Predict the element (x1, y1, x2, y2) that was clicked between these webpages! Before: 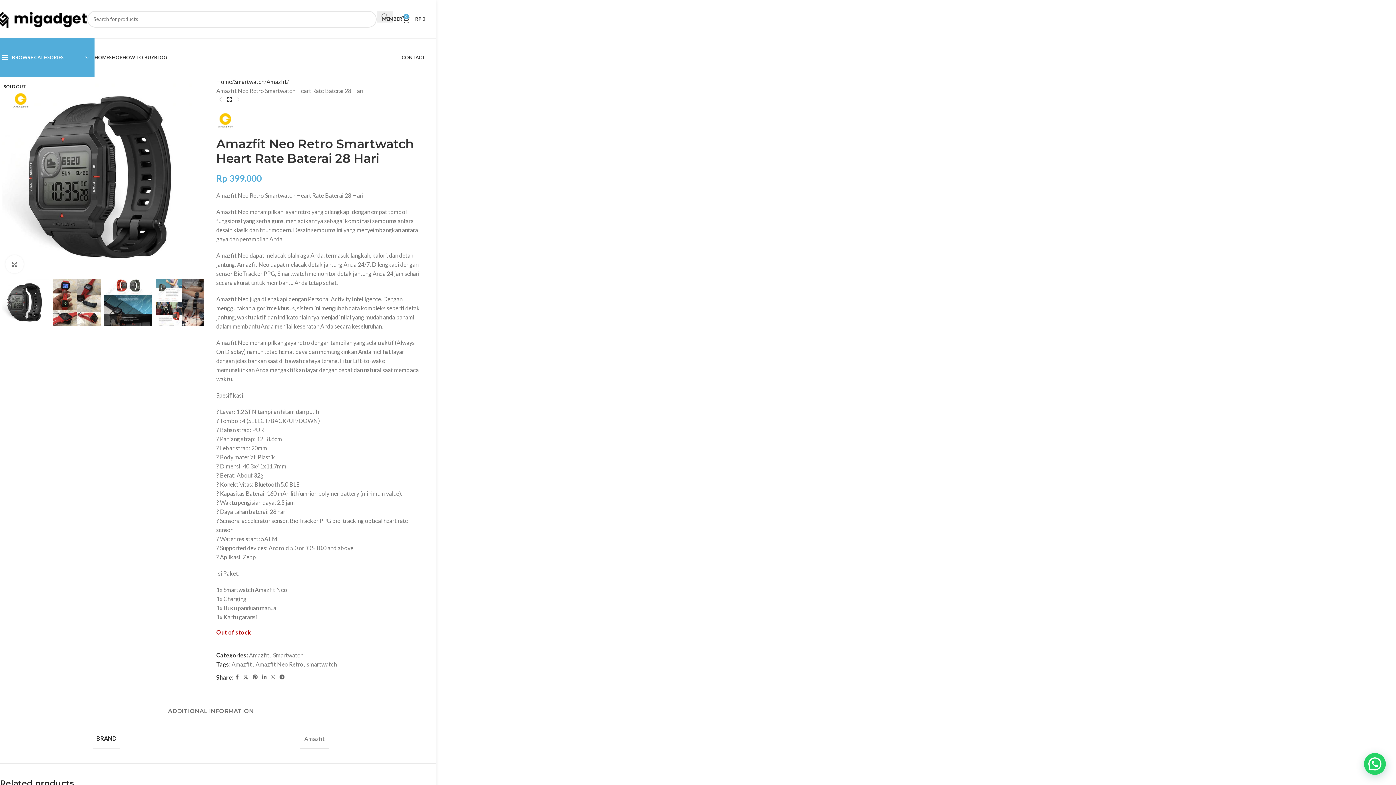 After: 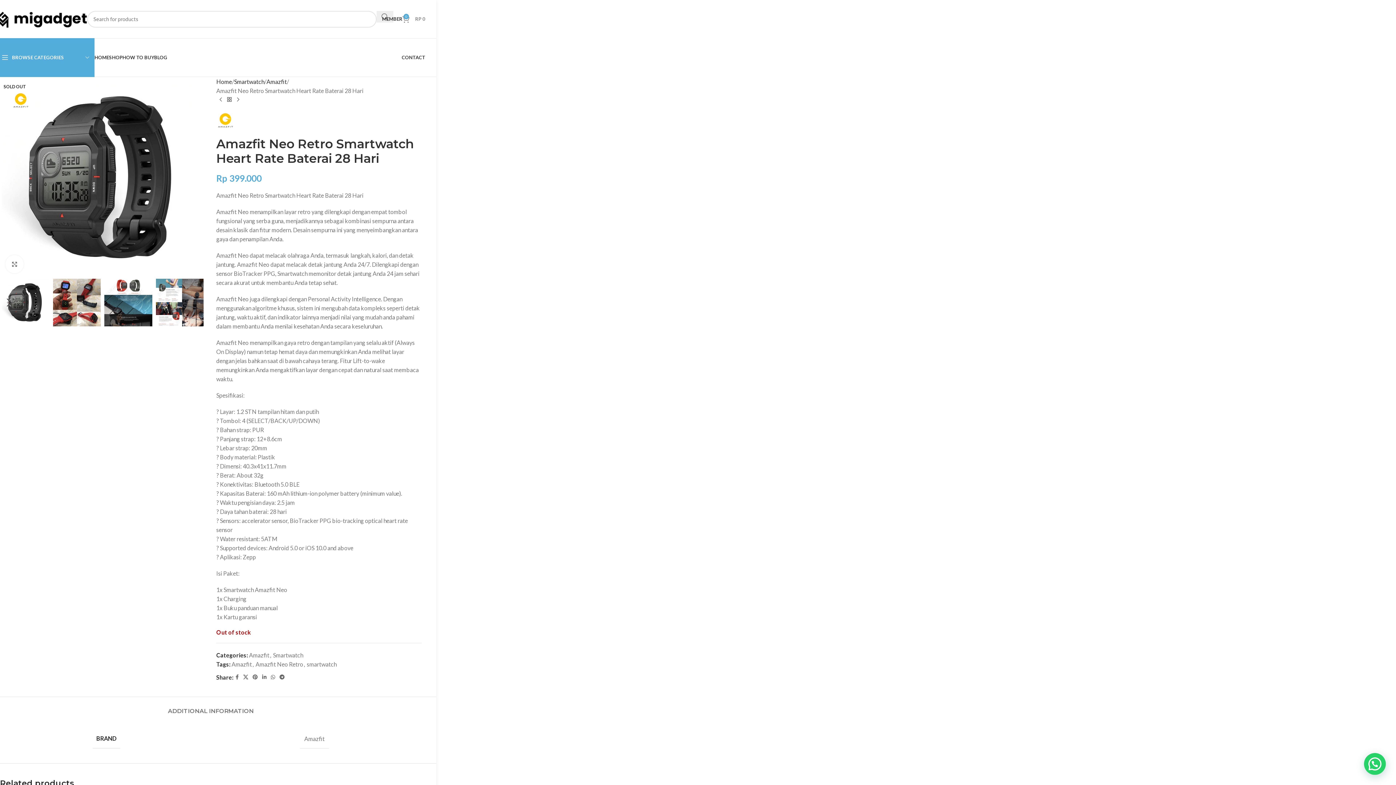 Action: bbox: (402, 11, 425, 26) label: 0
RP 0